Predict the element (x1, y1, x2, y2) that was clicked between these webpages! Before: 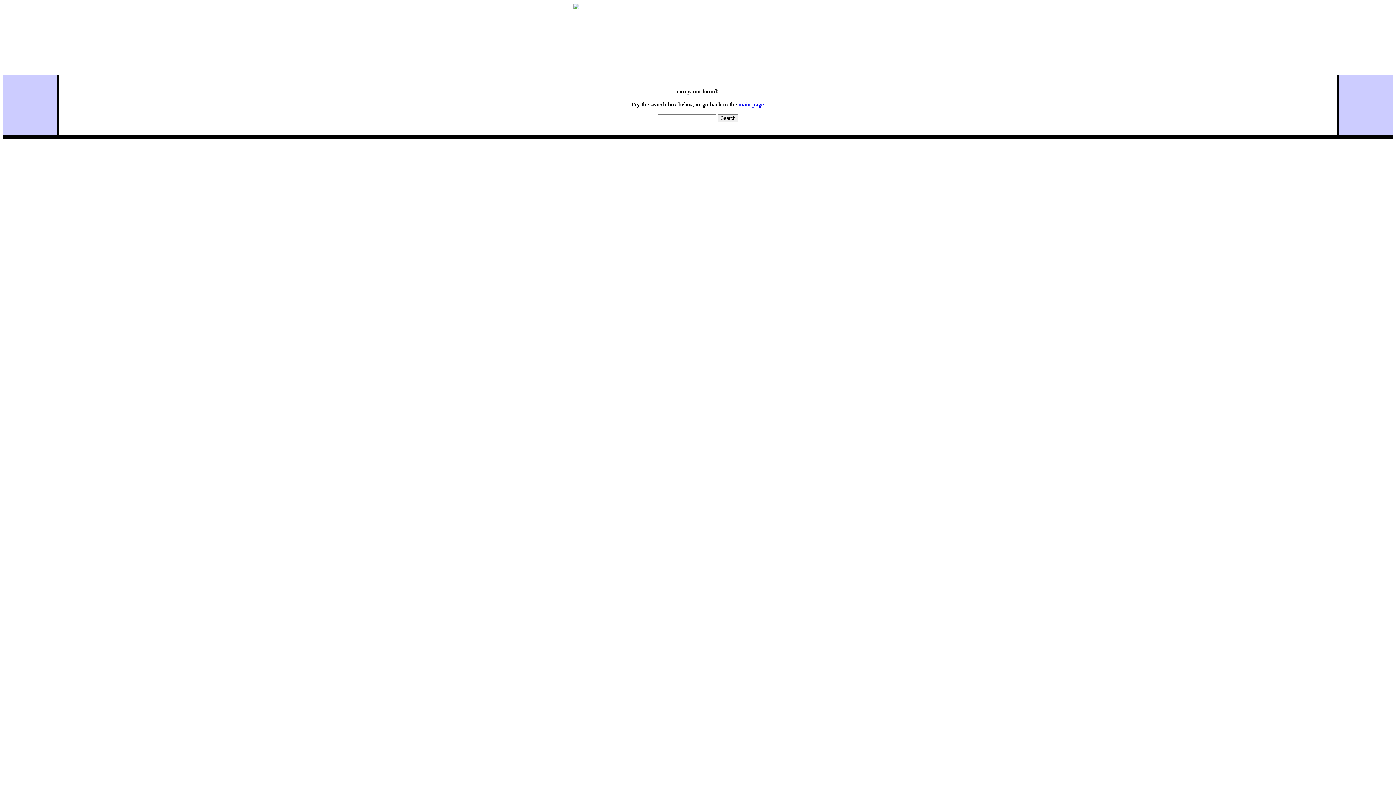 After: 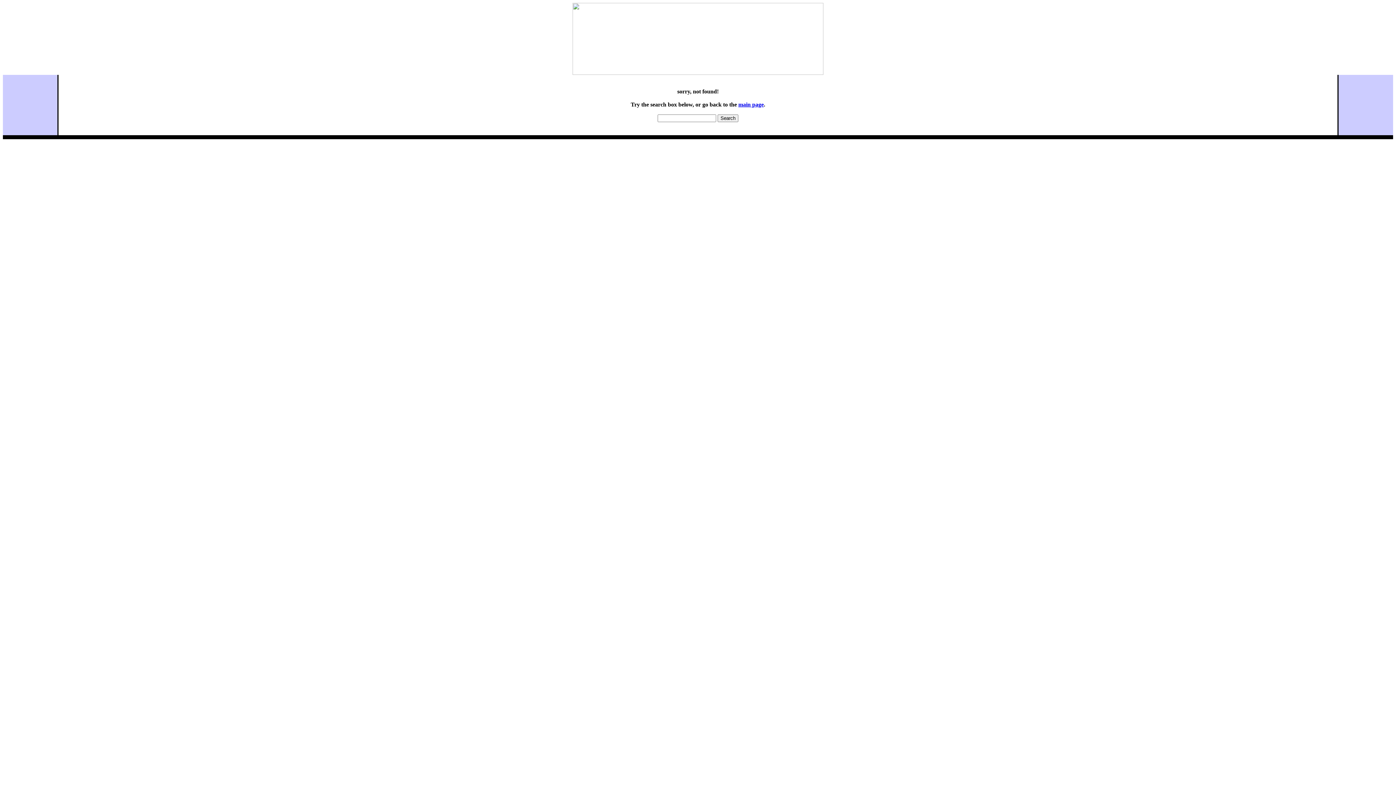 Action: bbox: (572, 69, 823, 76)